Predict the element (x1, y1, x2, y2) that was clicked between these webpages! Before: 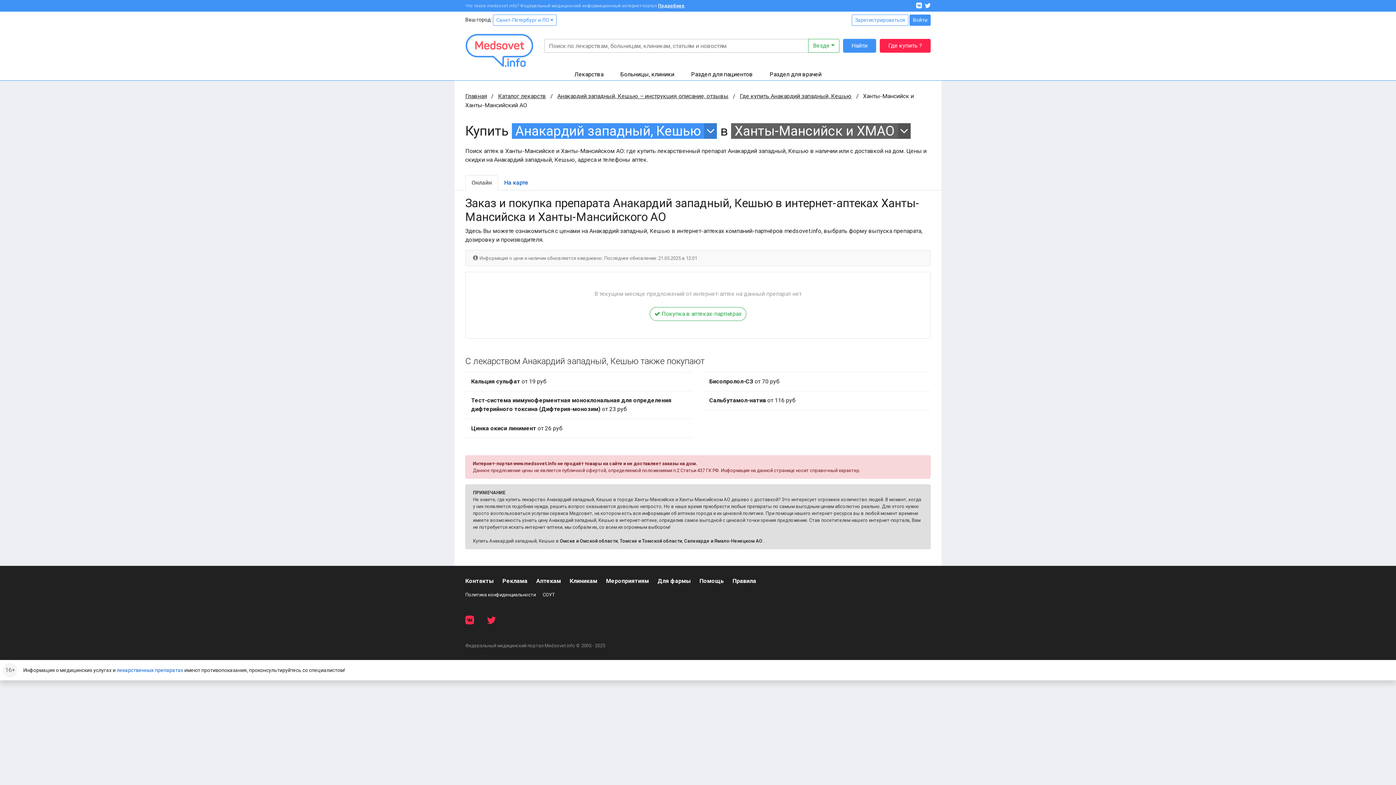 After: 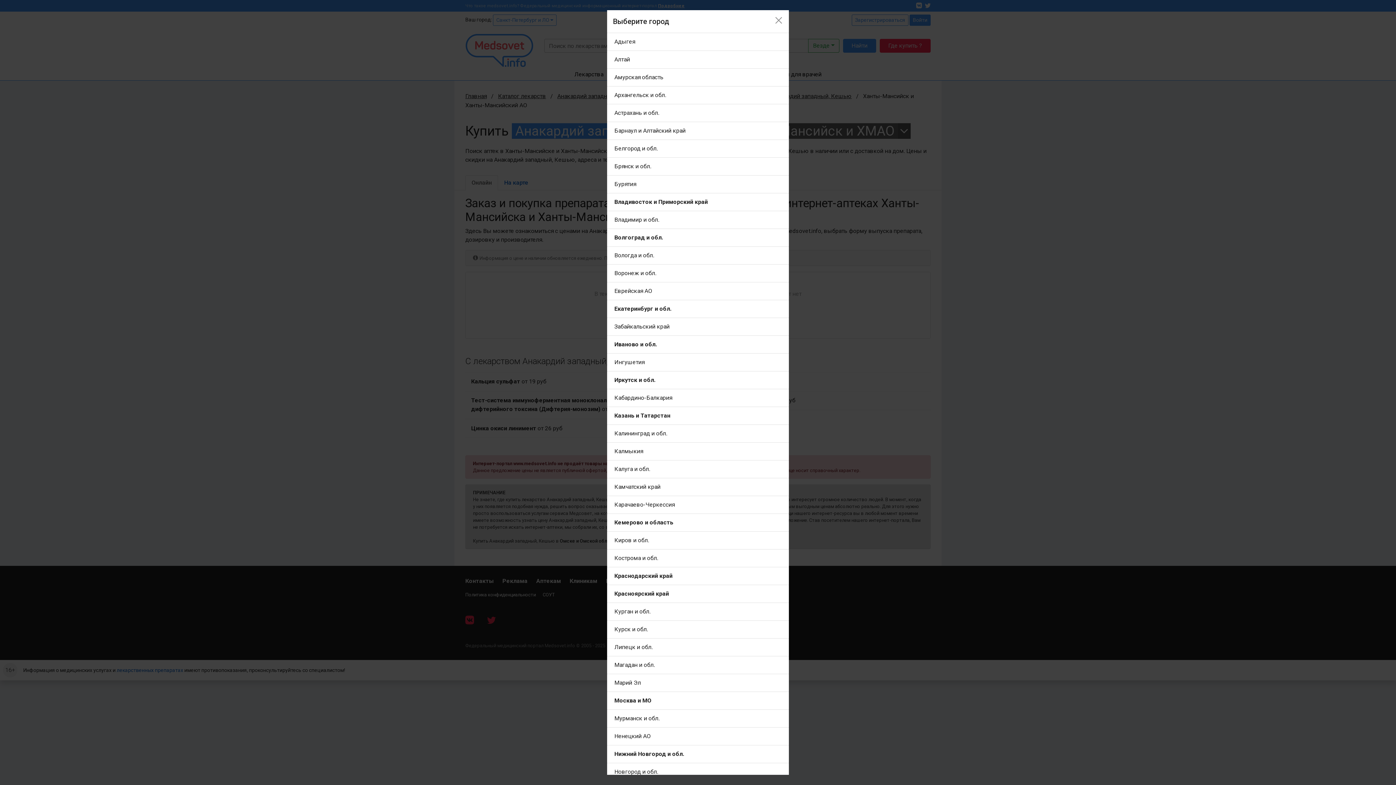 Action: label: Санкт-Петербург и ЛО  bbox: (493, 14, 556, 25)